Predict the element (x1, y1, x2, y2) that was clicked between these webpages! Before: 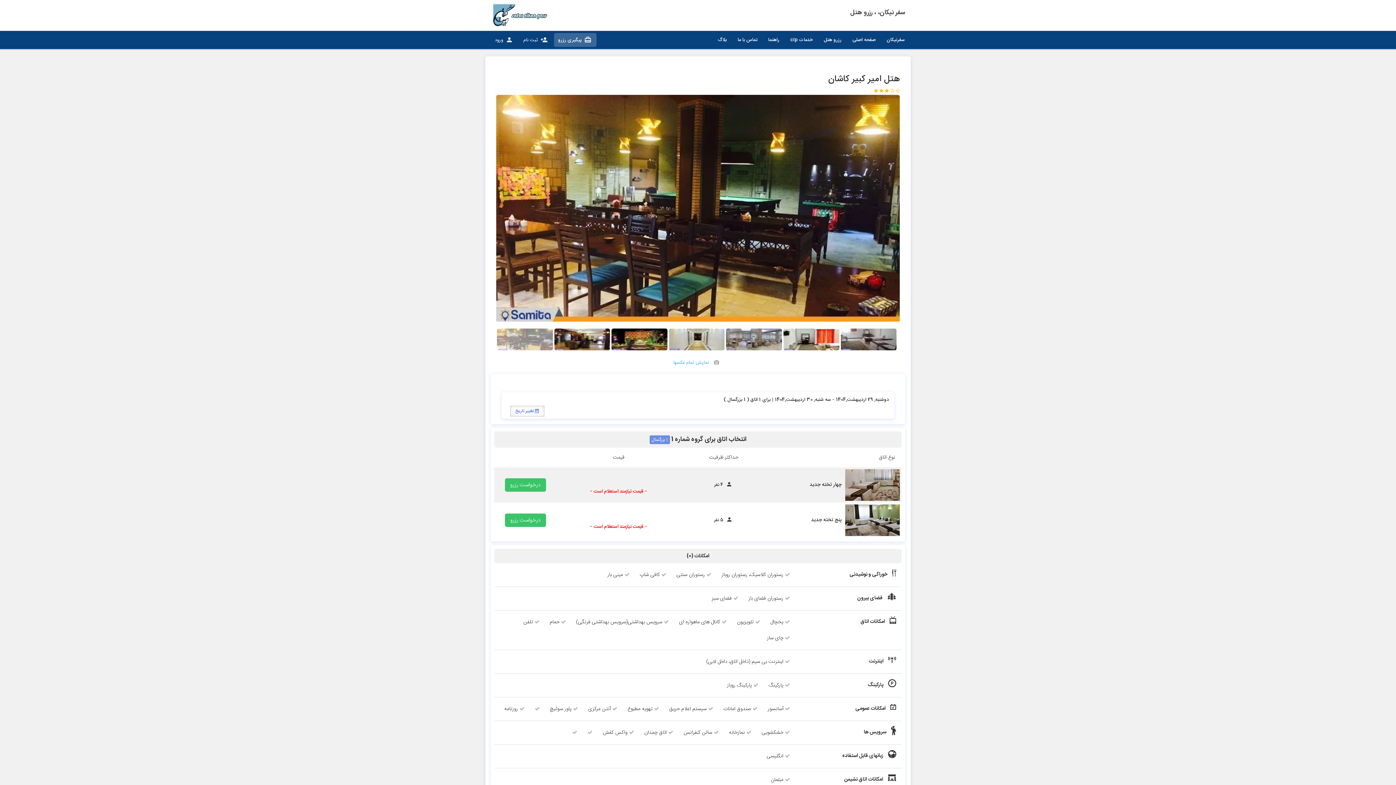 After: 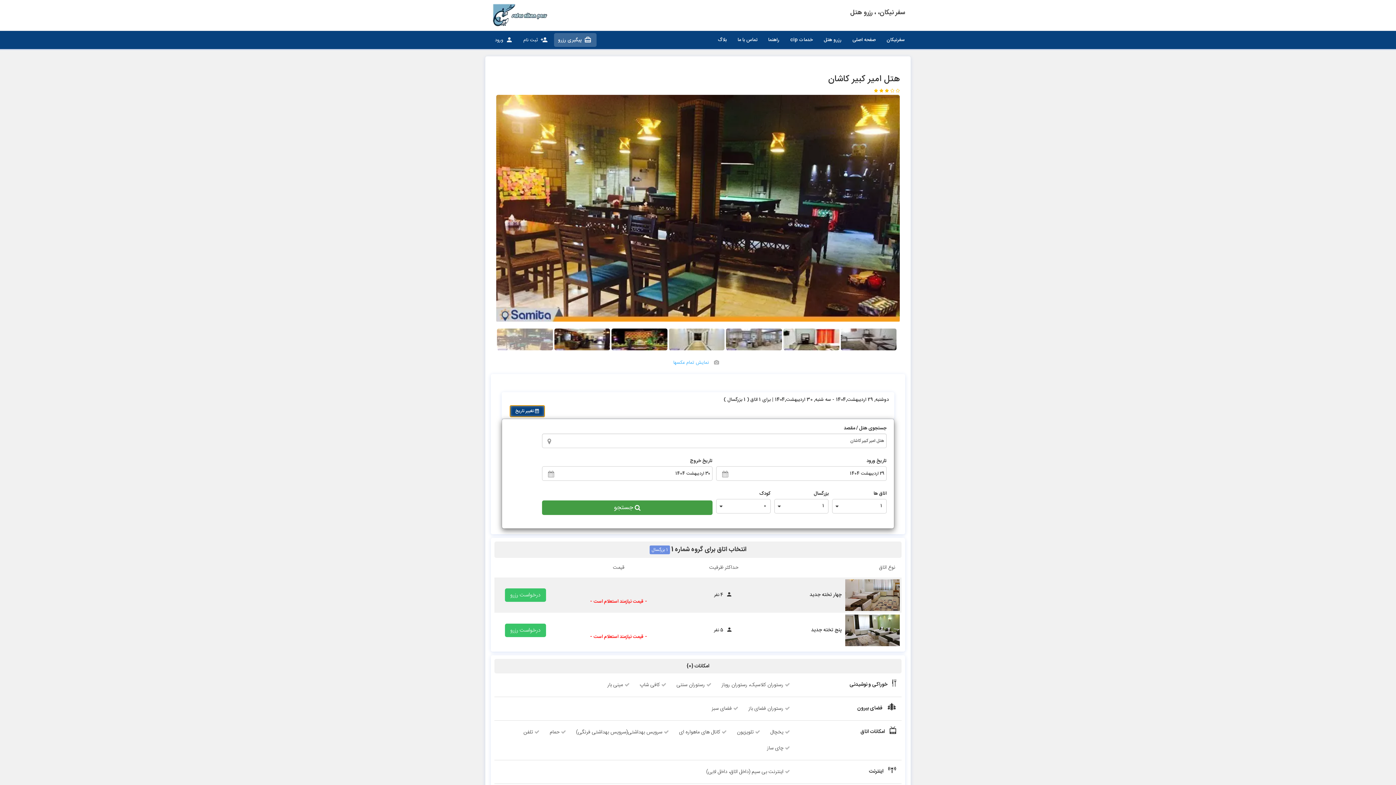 Action: label:  تغییر تاریخ bbox: (510, 405, 544, 417)